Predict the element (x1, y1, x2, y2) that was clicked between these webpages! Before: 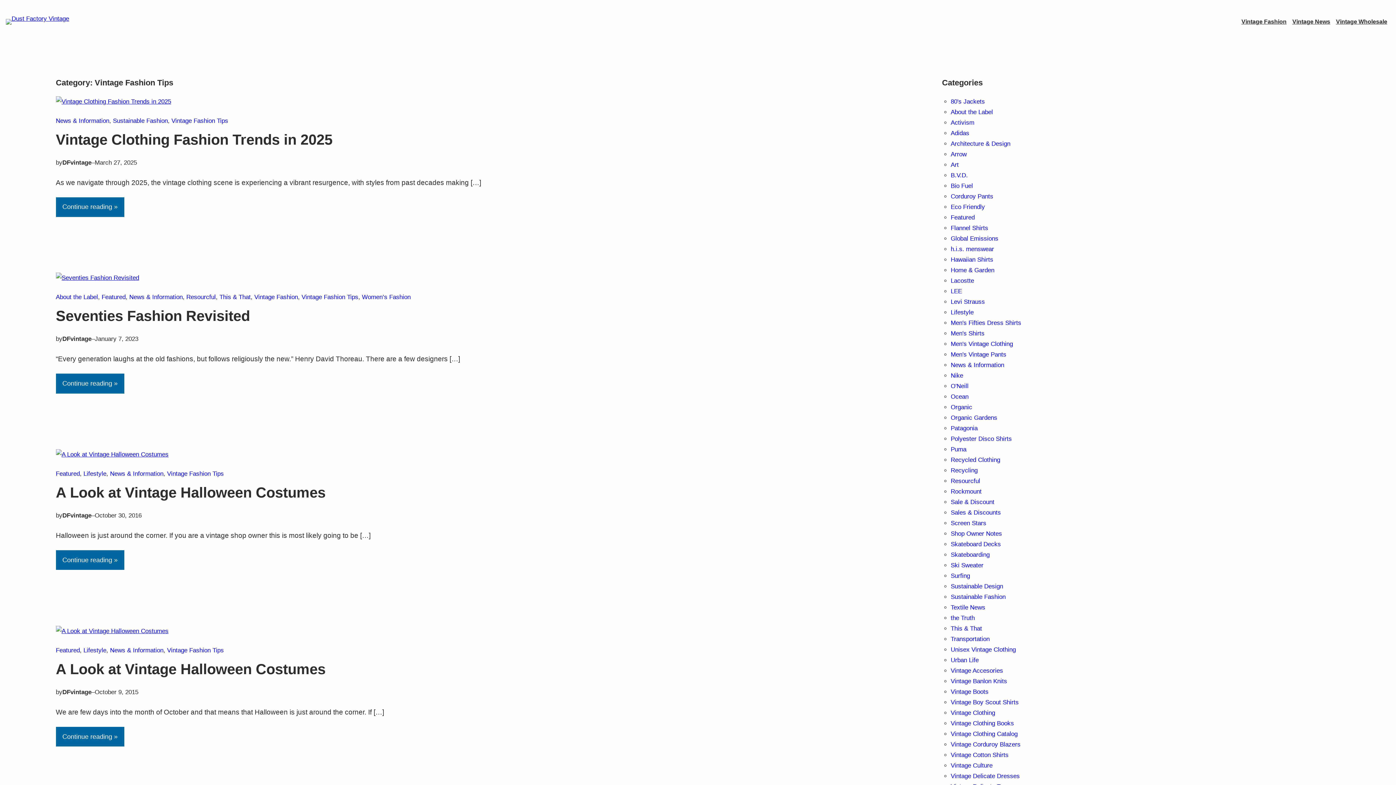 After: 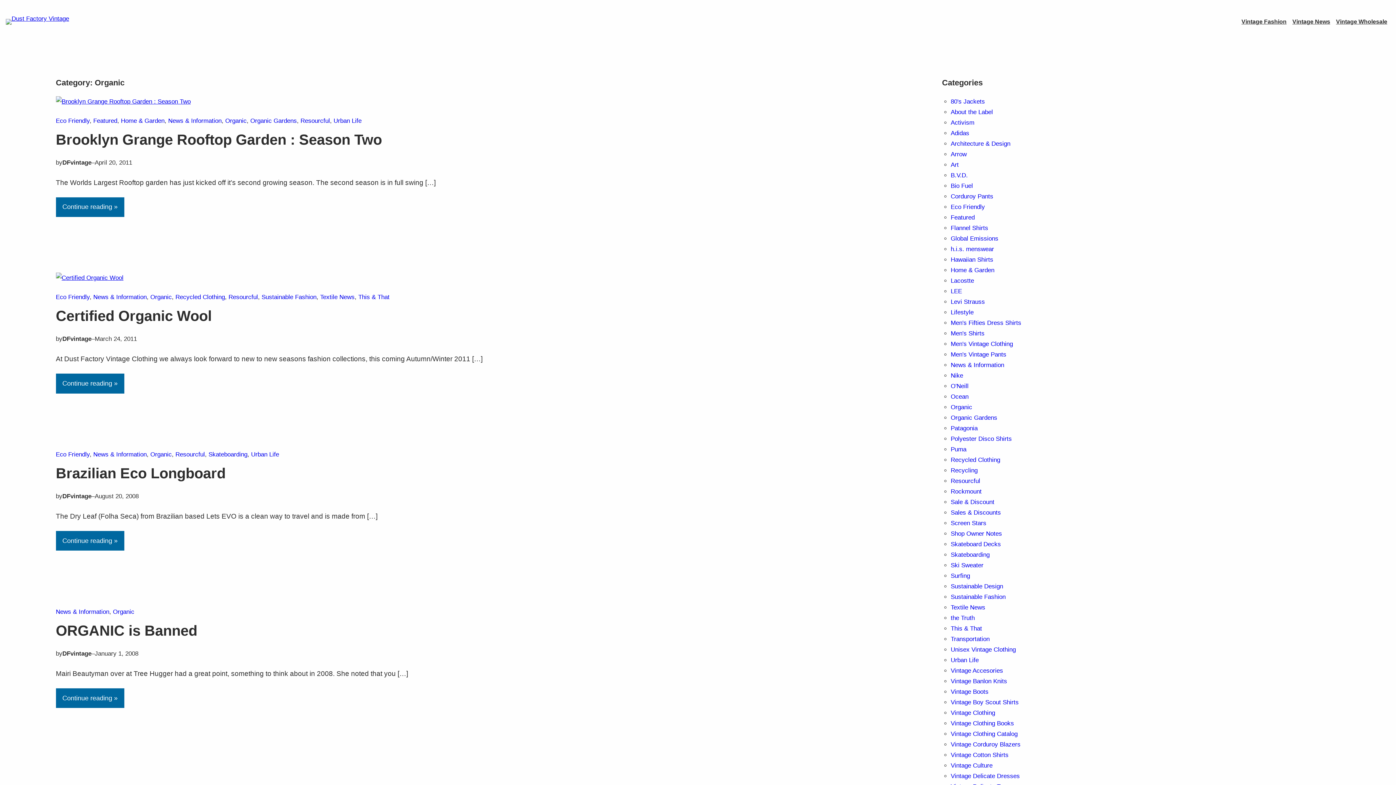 Action: label: Organic bbox: (950, 403, 972, 410)